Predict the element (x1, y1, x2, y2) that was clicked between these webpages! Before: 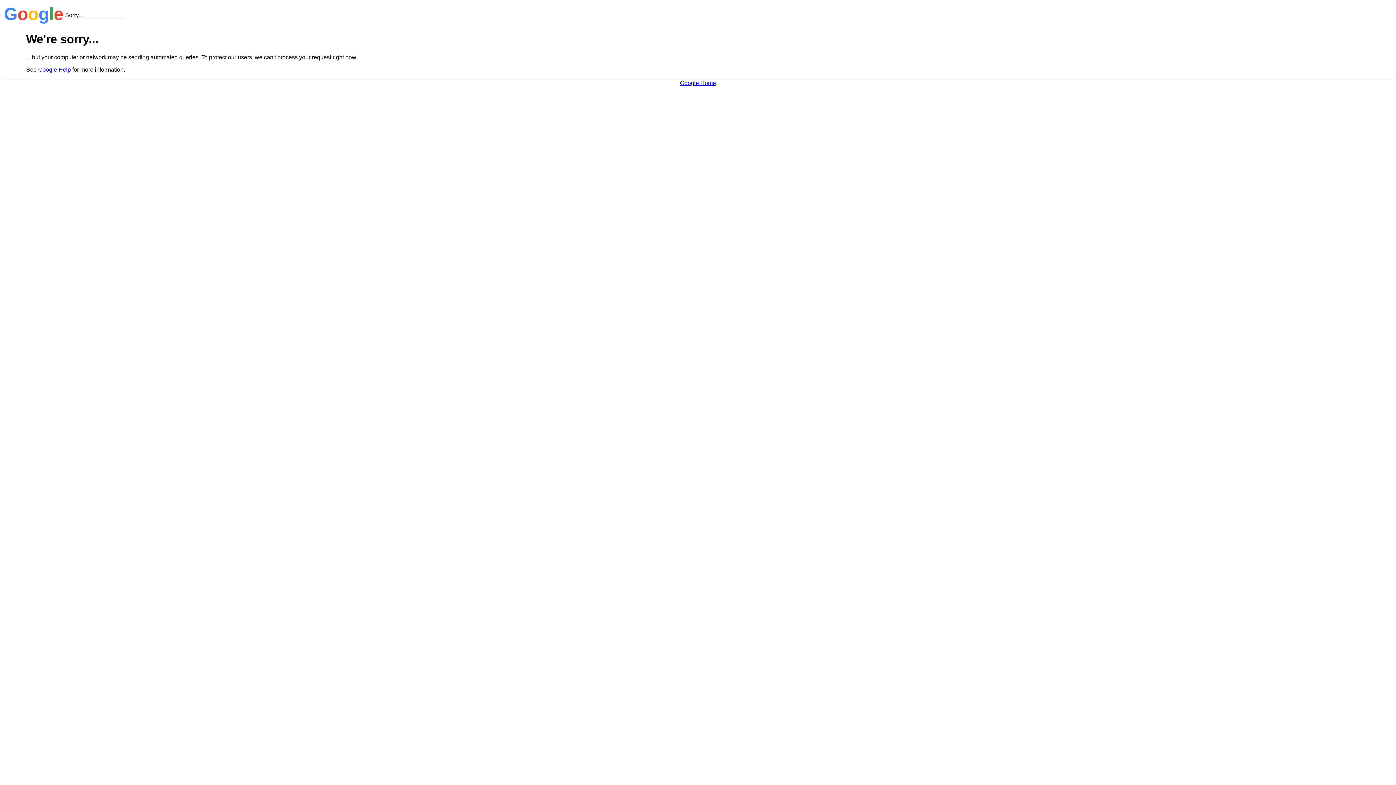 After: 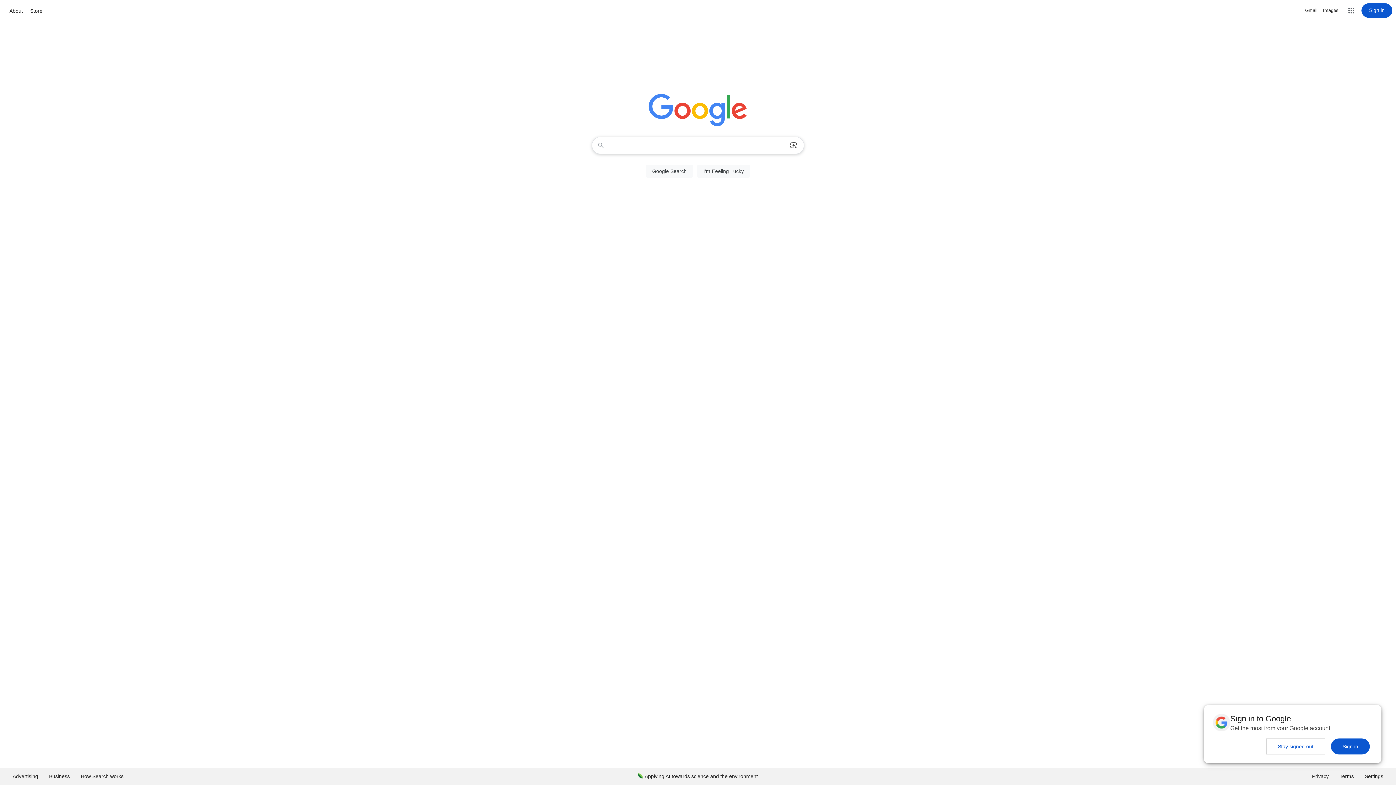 Action: bbox: (680, 79, 716, 86) label: Google Home